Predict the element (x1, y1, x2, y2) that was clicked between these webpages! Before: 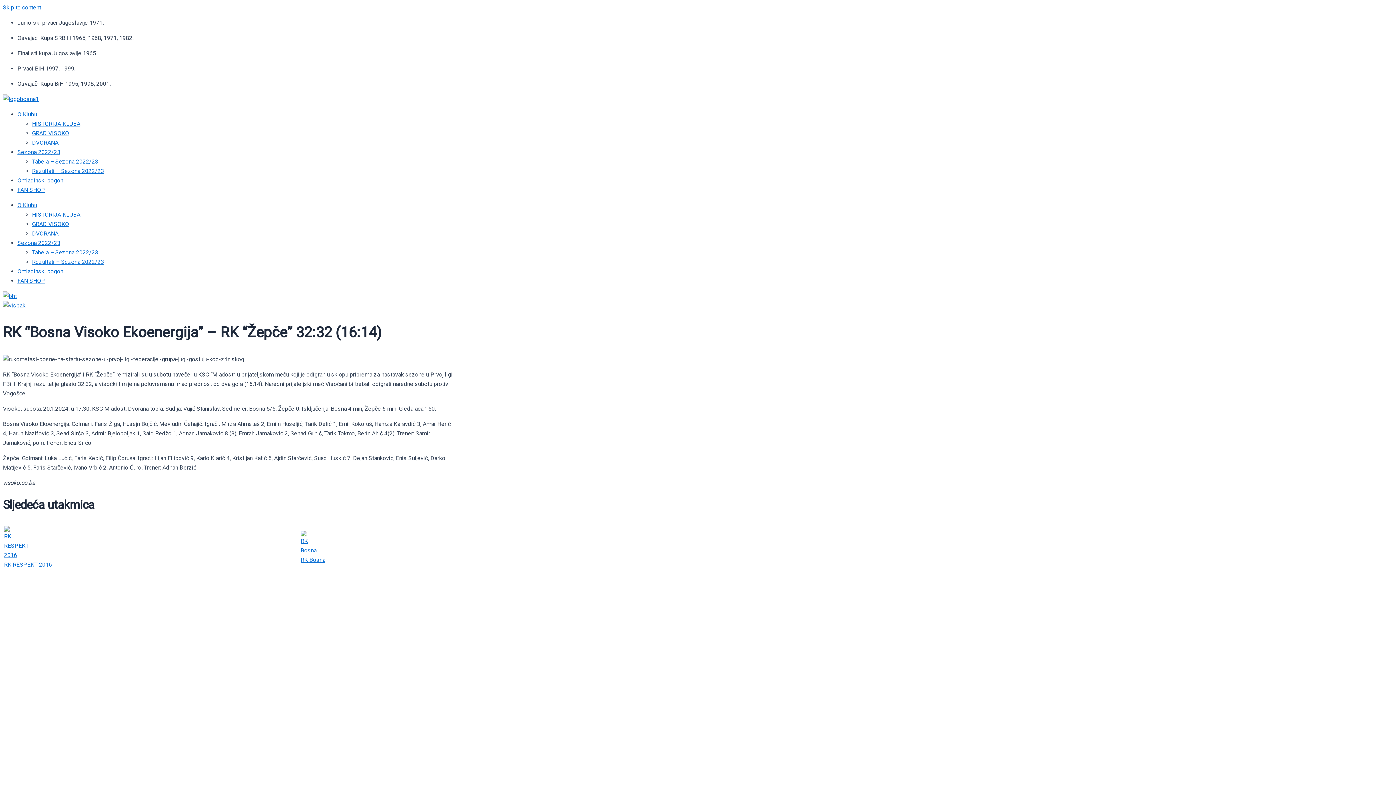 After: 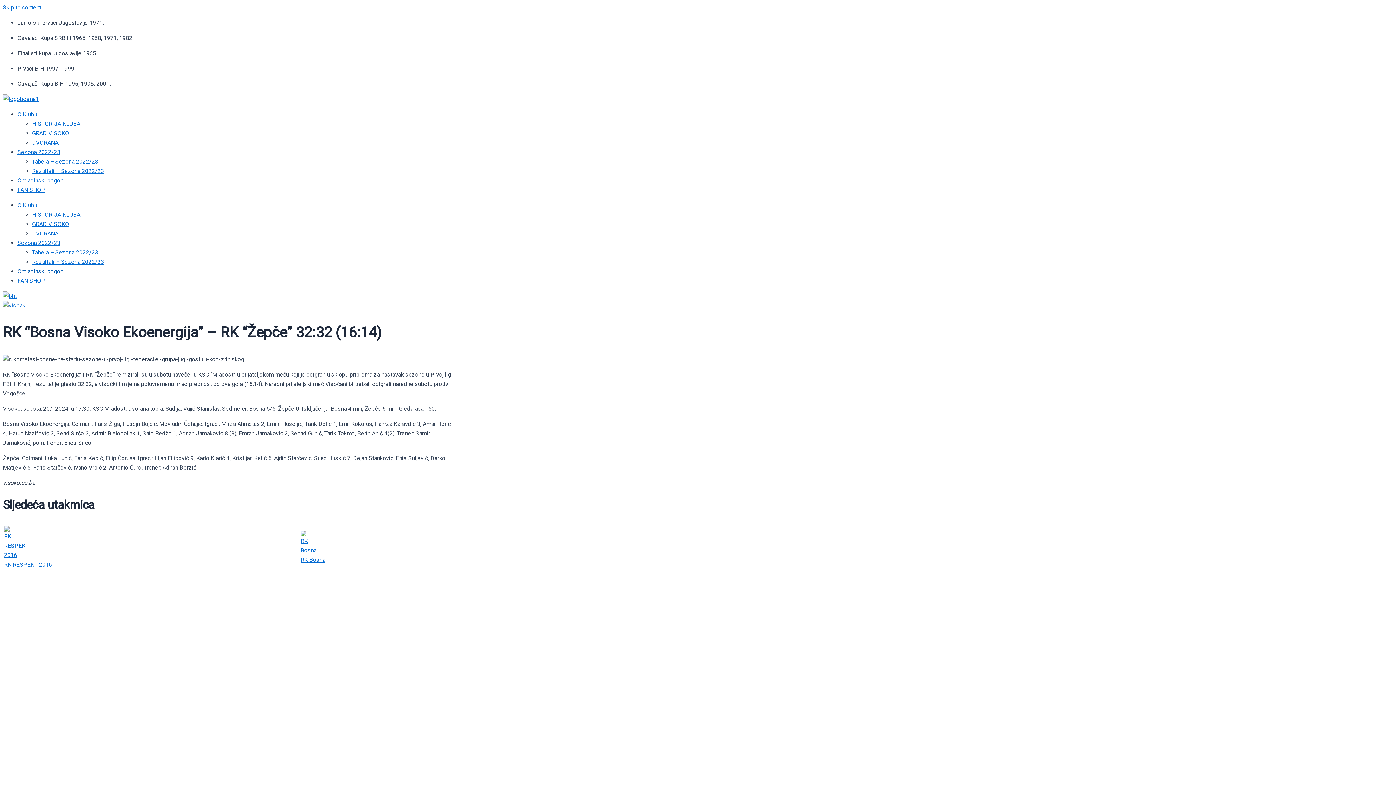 Action: bbox: (17, 268, 63, 274) label: Omladinski pogon